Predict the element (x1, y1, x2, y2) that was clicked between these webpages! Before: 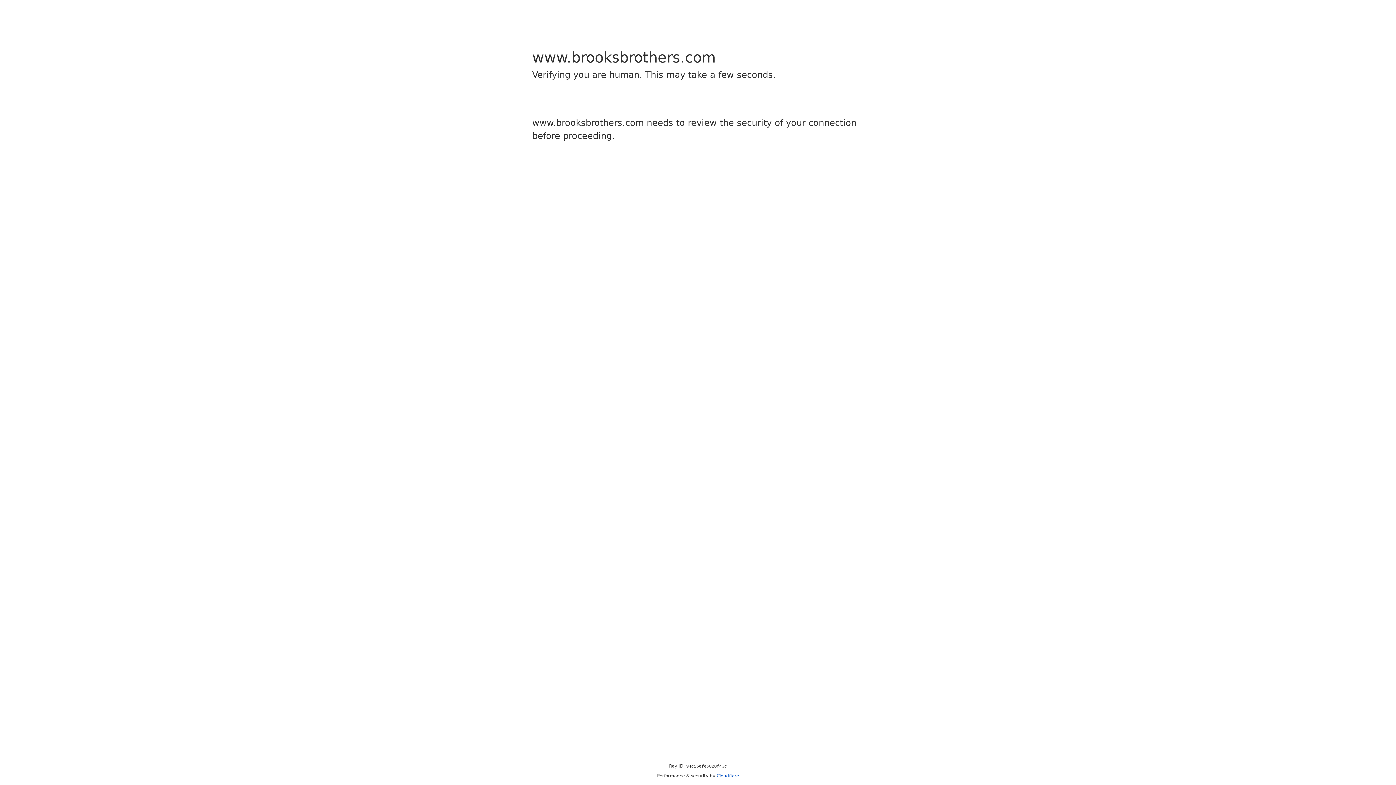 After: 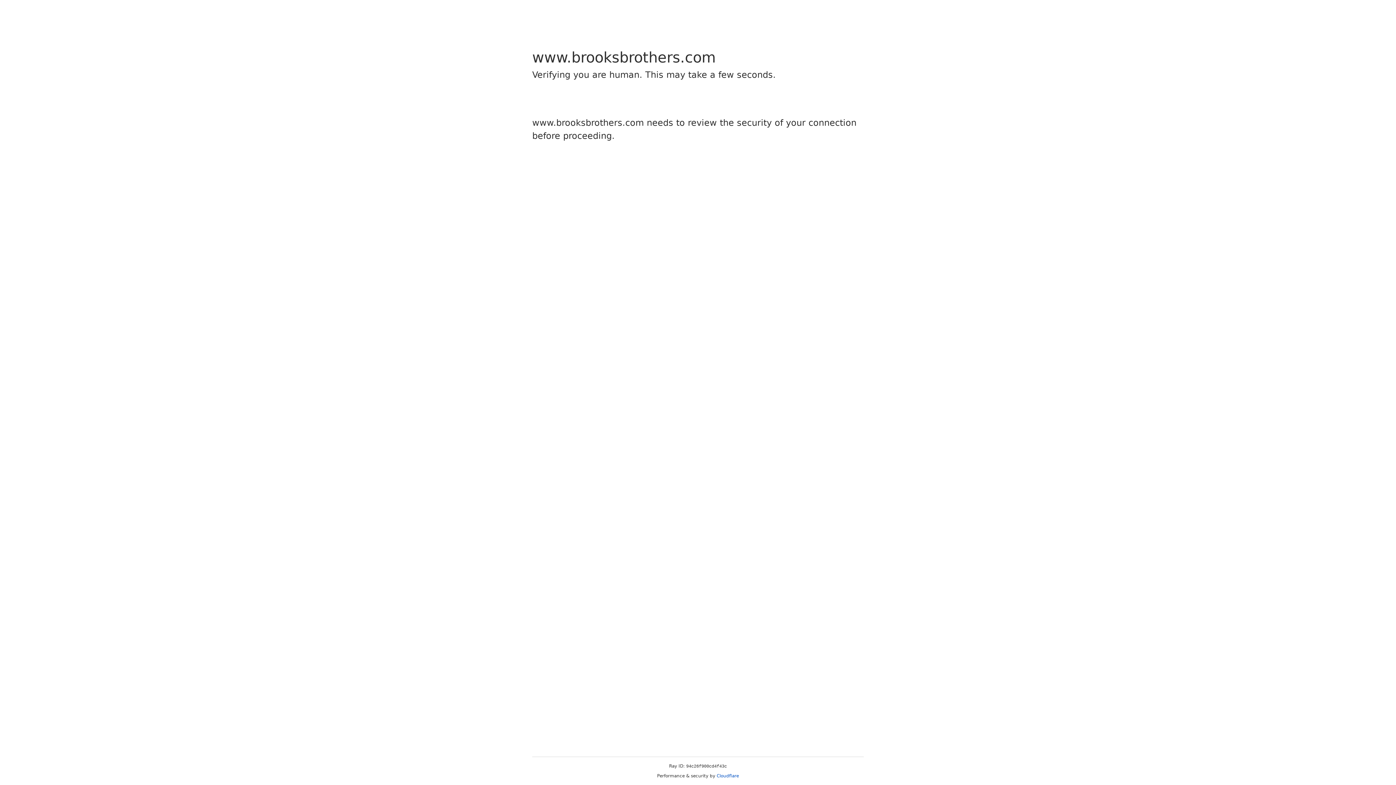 Action: label: Cloudflare bbox: (716, 773, 739, 778)